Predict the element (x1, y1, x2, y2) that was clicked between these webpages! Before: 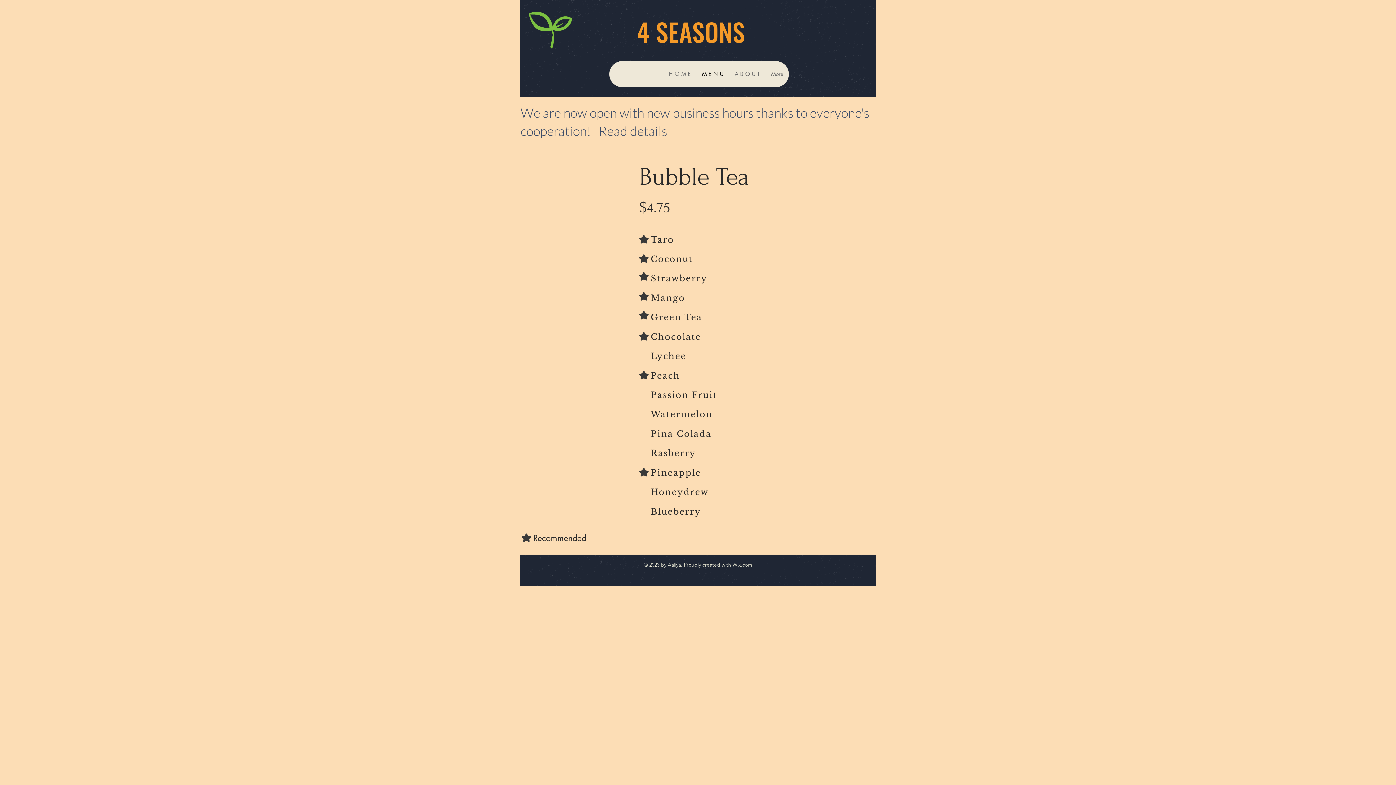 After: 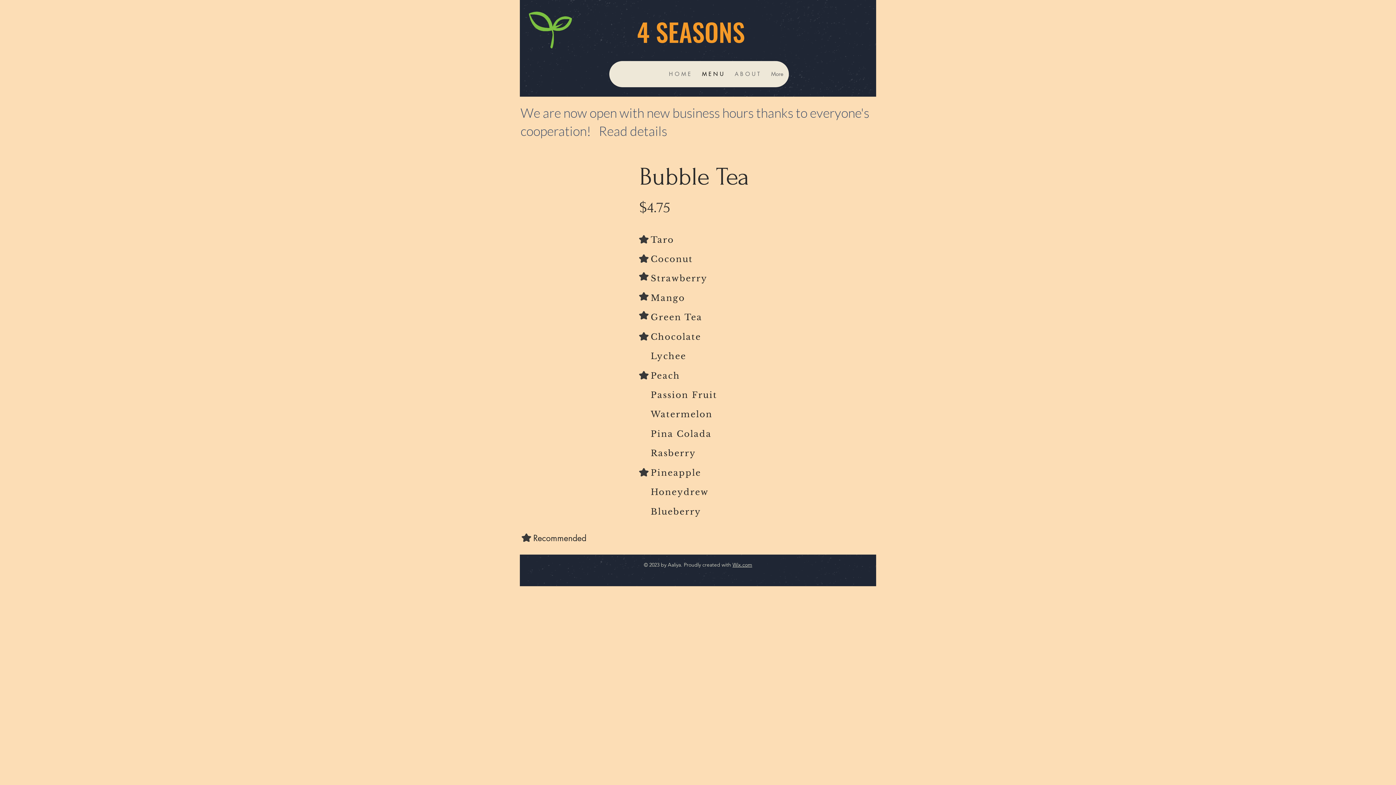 Action: bbox: (732, 561, 752, 568) label: Wix.com